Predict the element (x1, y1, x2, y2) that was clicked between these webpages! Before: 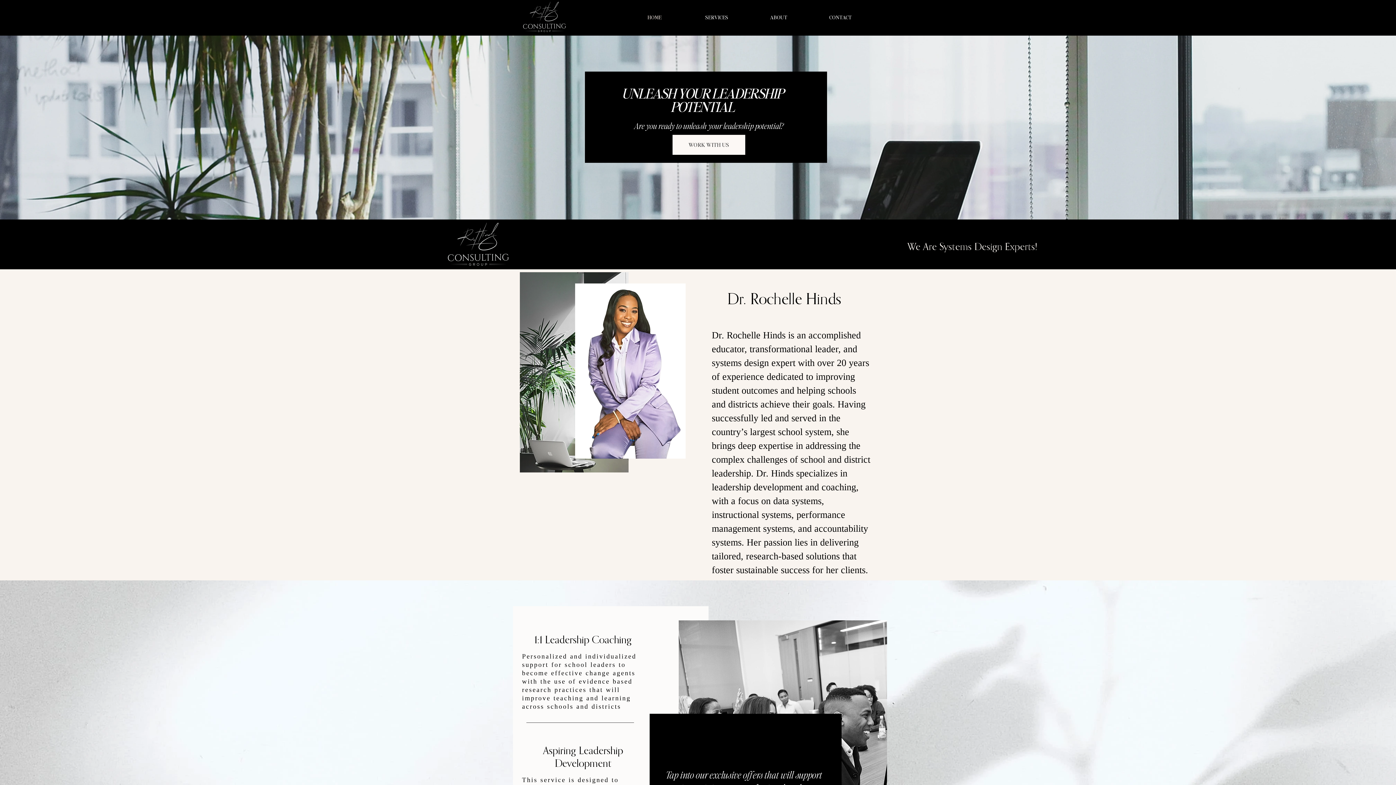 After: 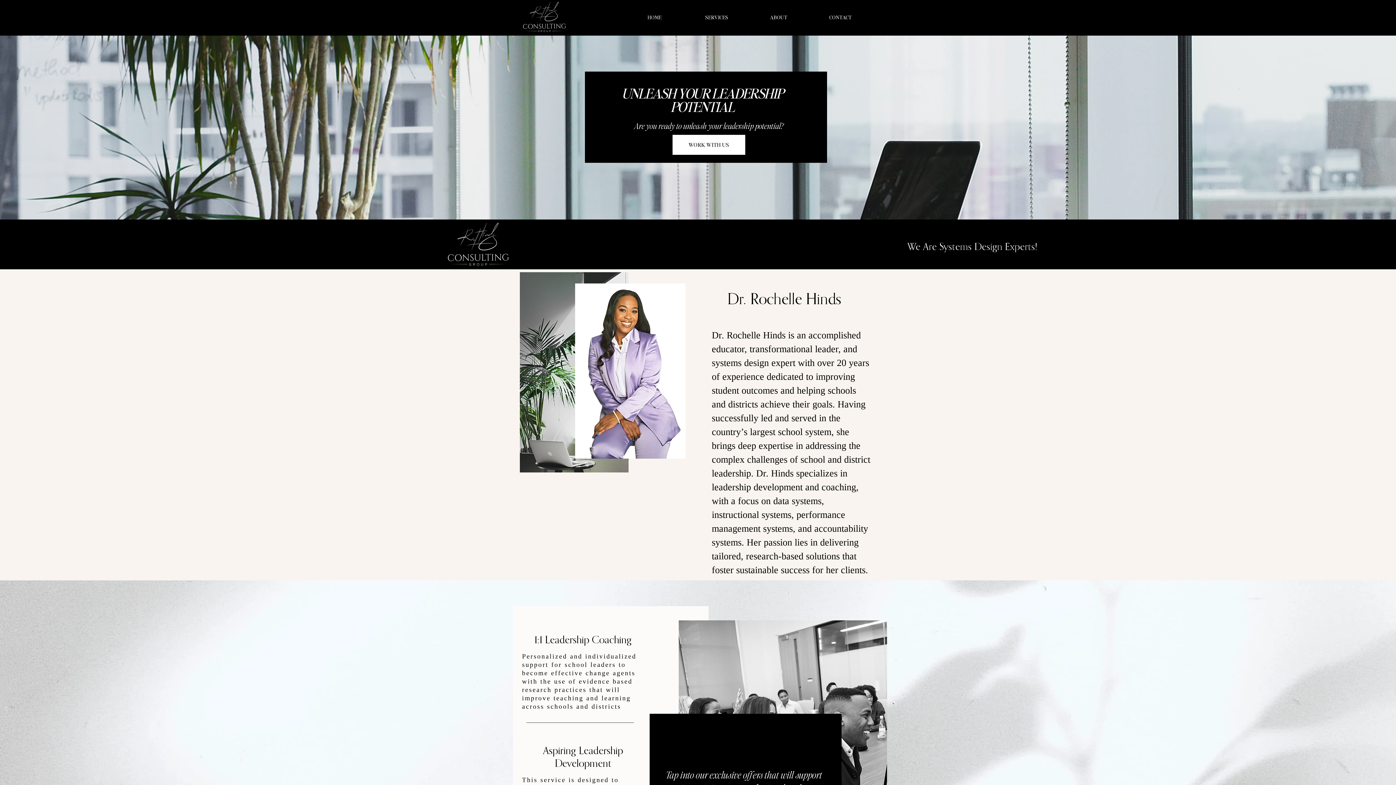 Action: label: WORK WITH US bbox: (672, 134, 745, 154)